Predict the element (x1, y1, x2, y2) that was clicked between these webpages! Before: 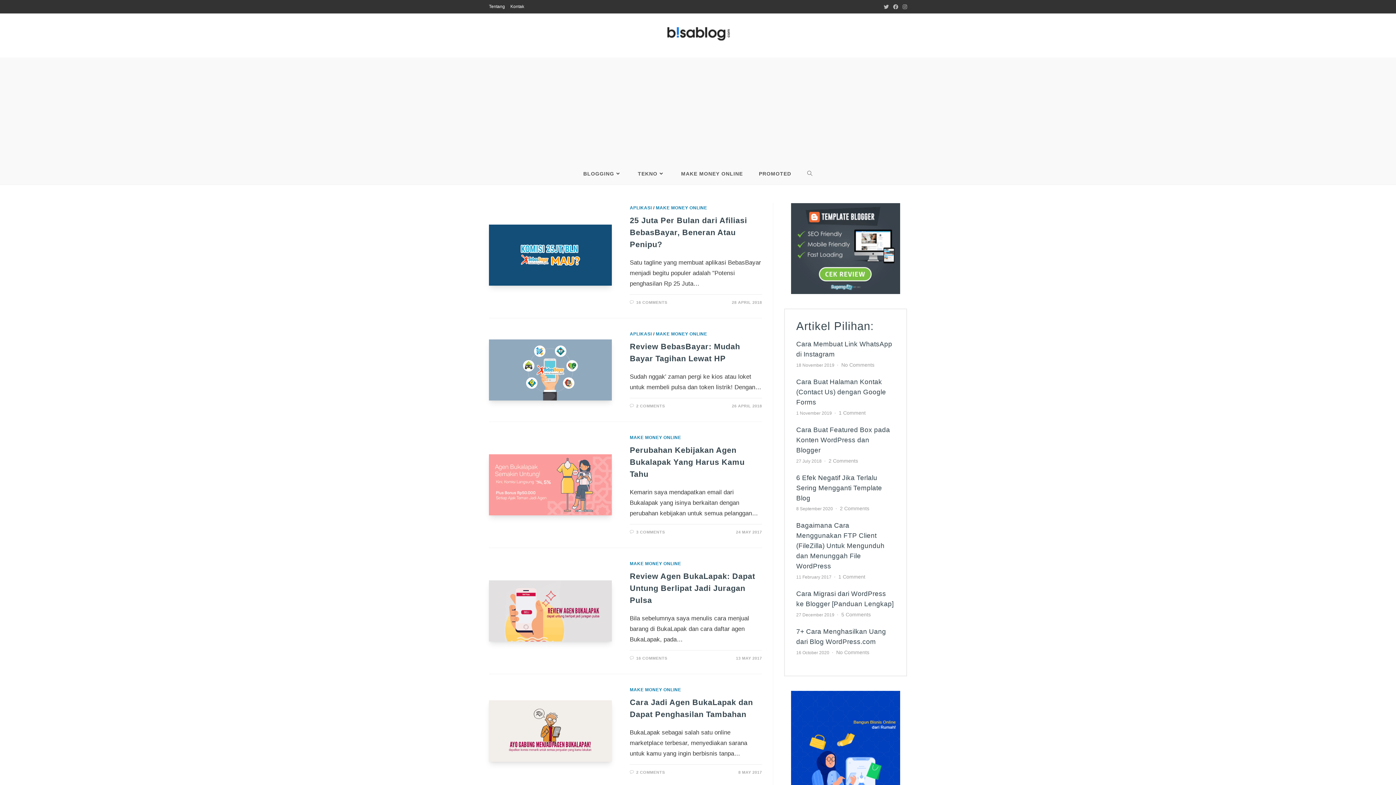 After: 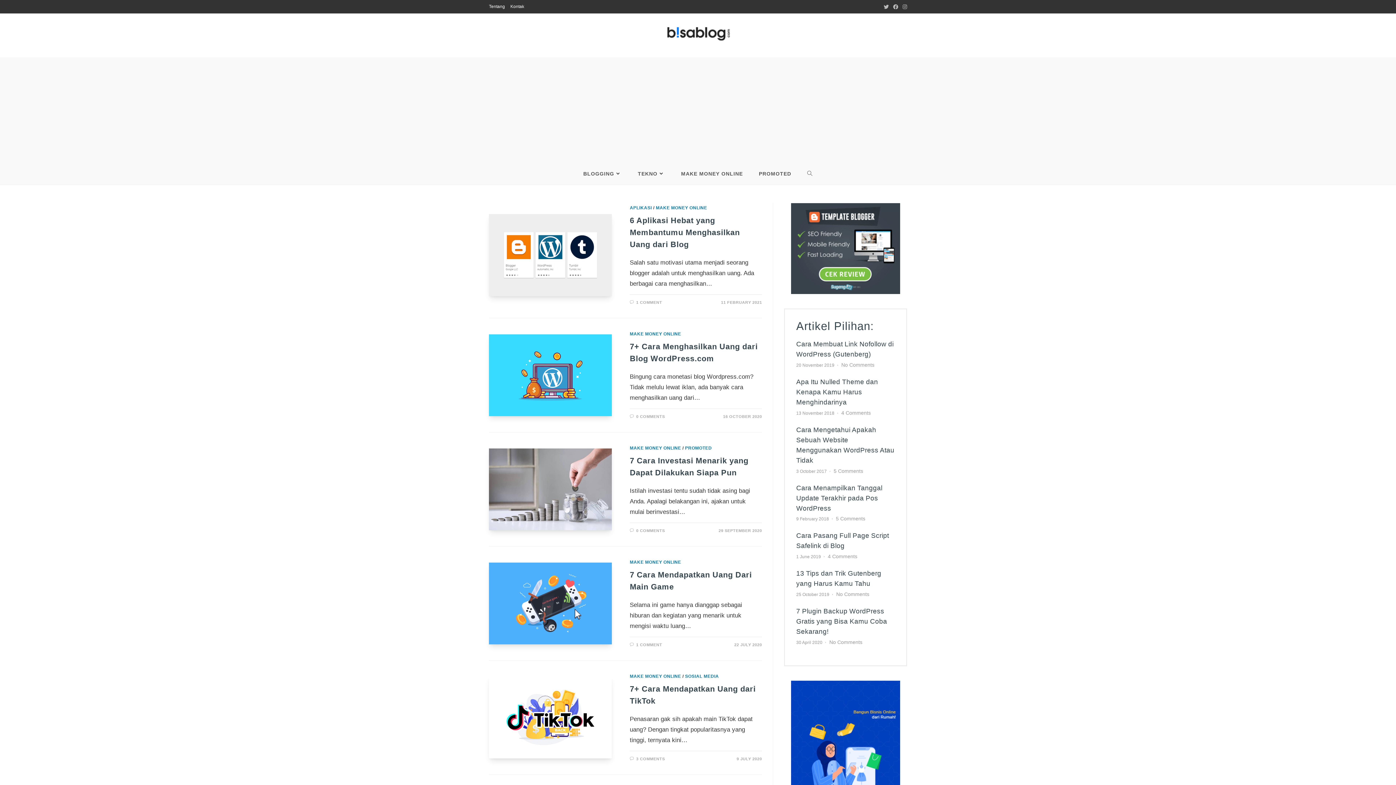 Action: label: MAKE MONEY ONLINE bbox: (629, 561, 681, 566)